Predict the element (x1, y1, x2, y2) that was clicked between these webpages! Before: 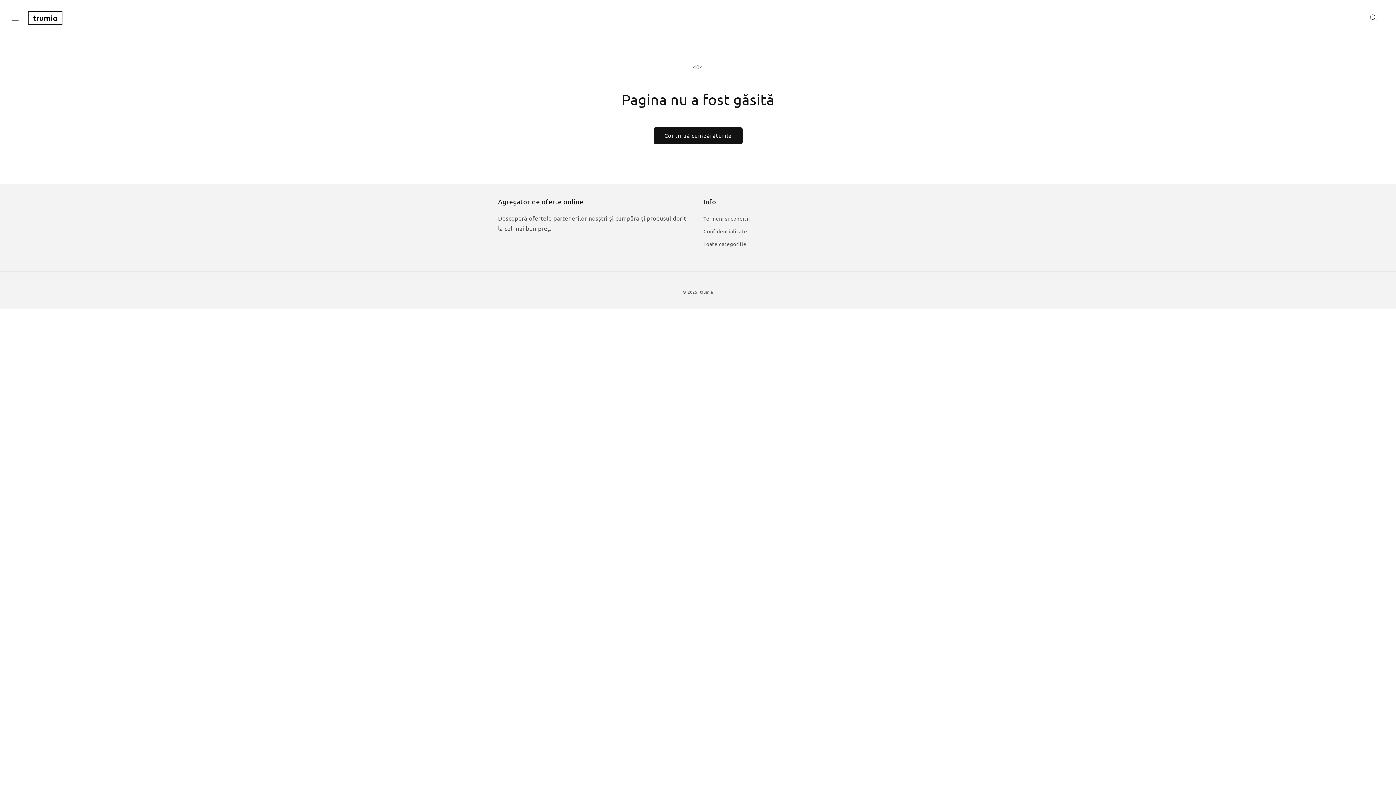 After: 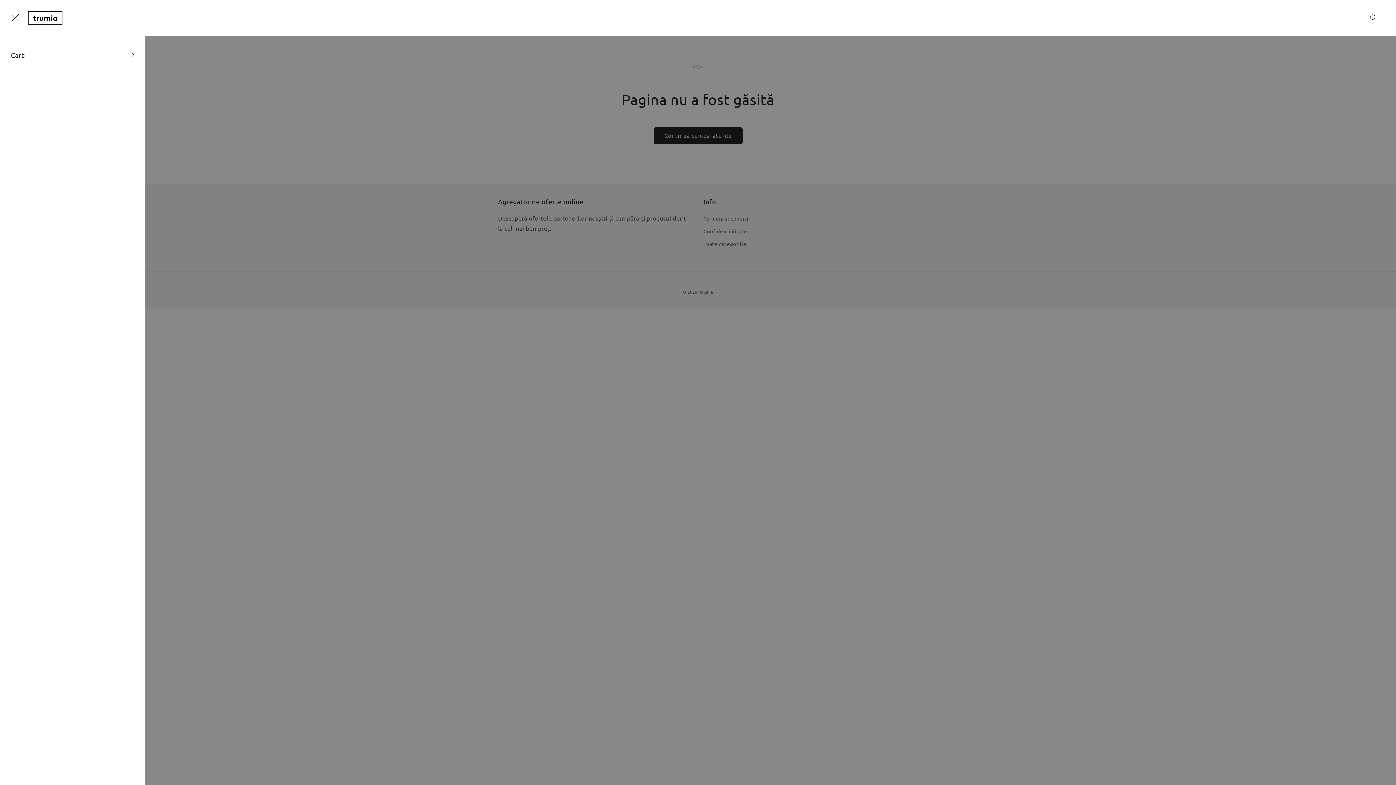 Action: label: Meniu bbox: (7, 9, 23, 25)